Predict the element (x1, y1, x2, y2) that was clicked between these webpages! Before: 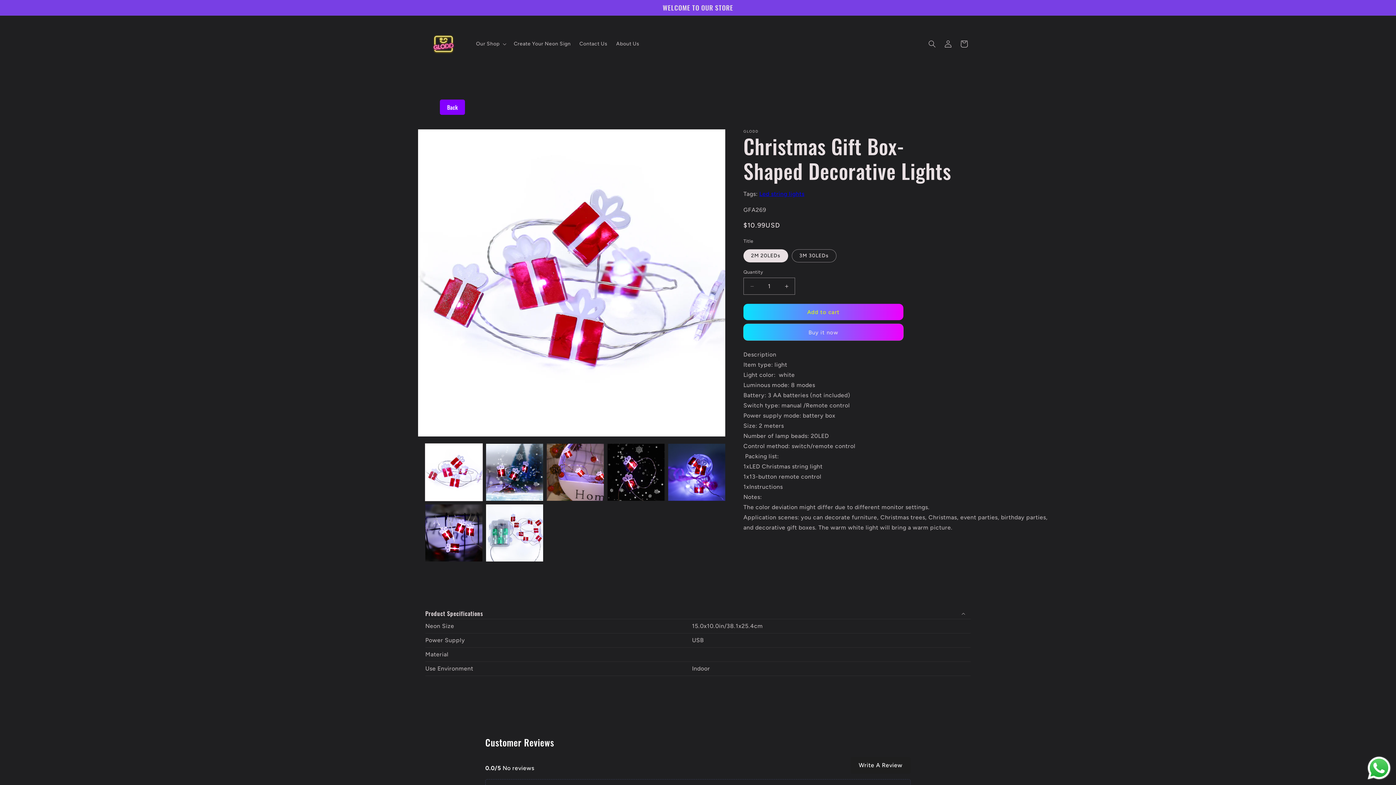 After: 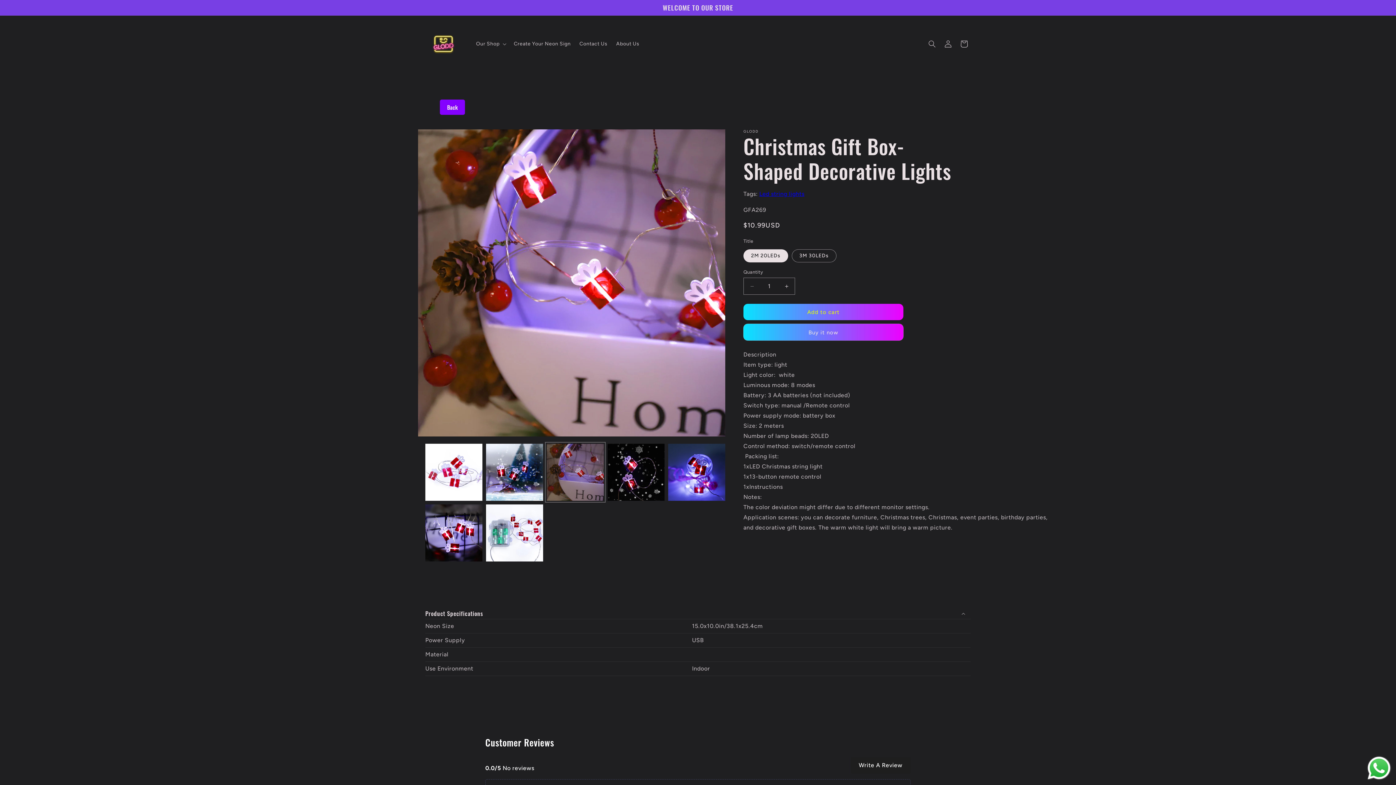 Action: bbox: (546, 444, 604, 501) label: Load image 3 in gallery view